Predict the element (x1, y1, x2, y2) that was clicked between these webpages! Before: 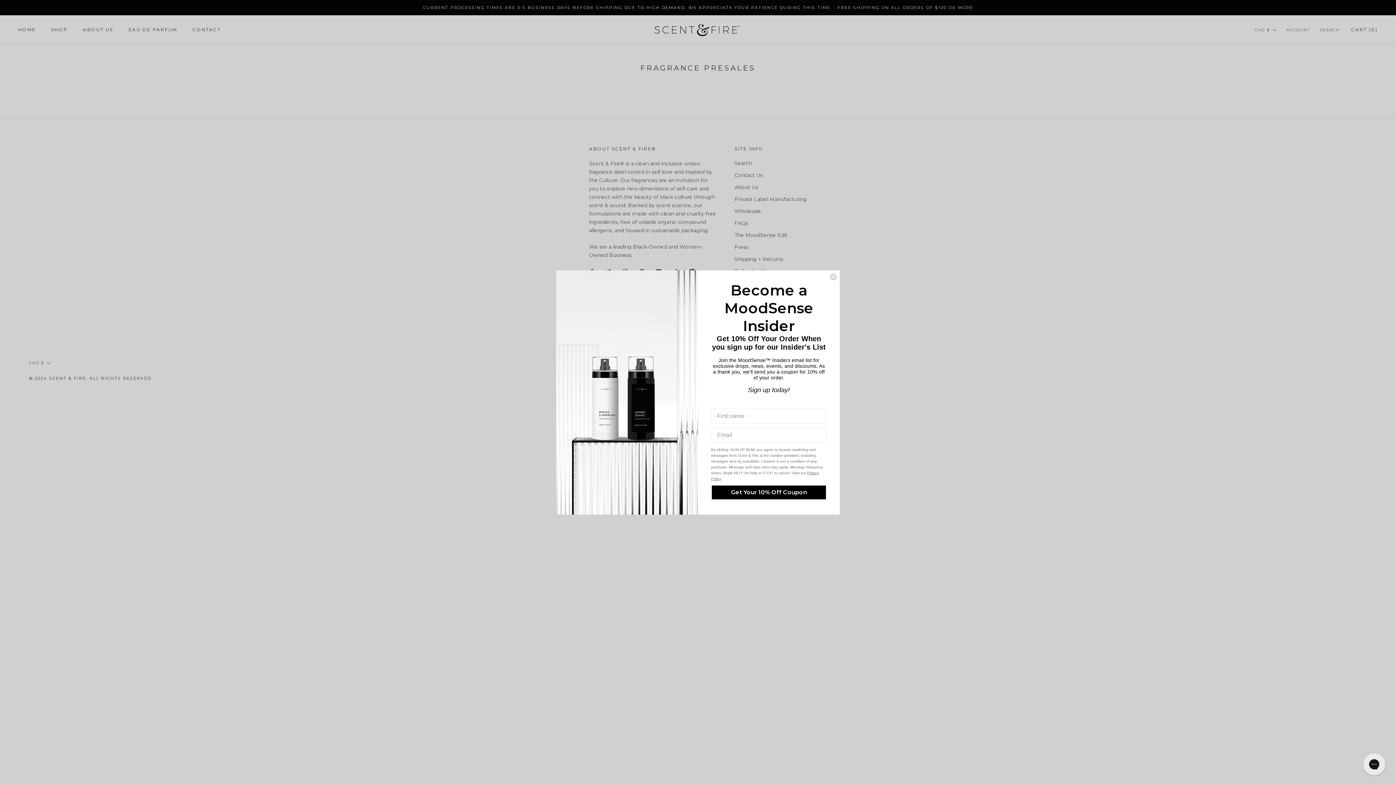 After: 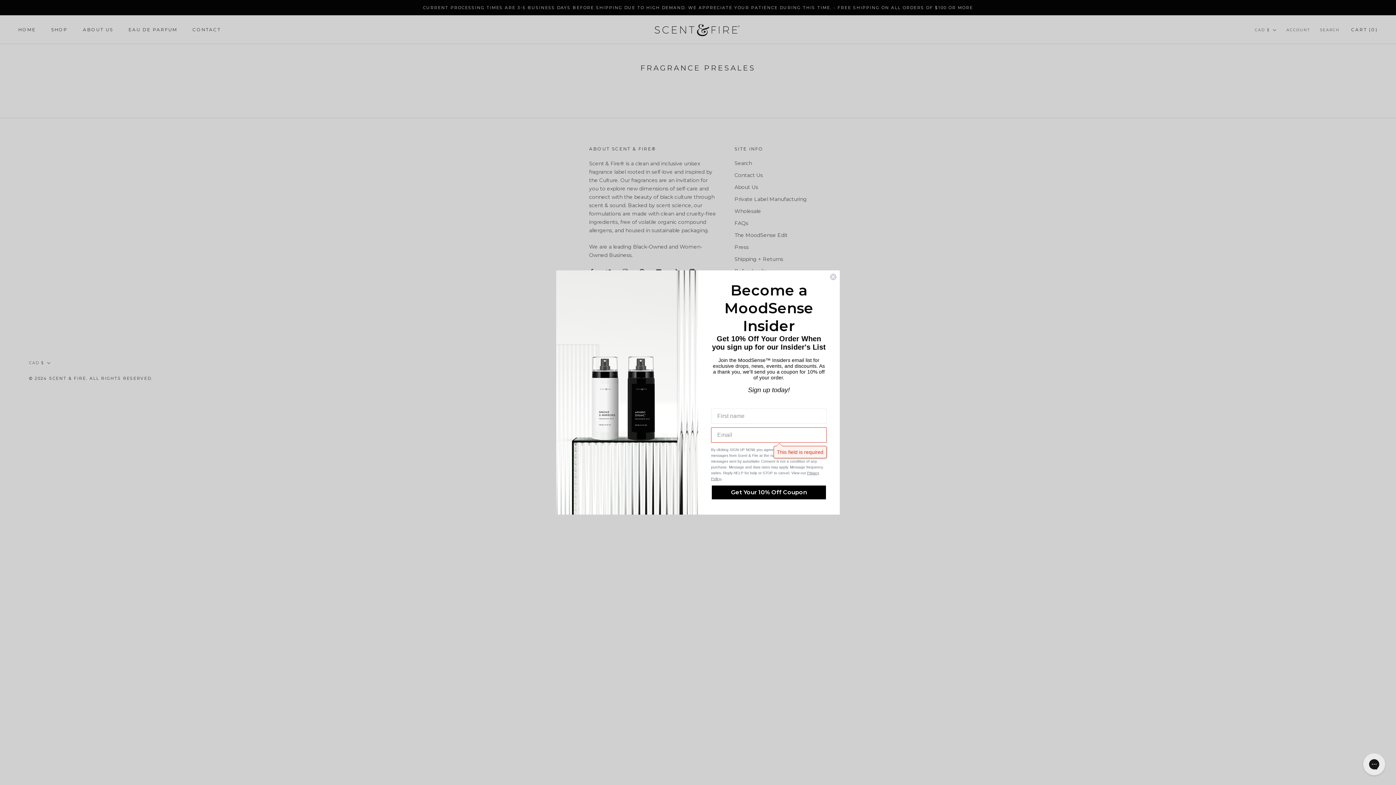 Action: label: Get Your 10% Off Coupon bbox: (711, 485, 826, 500)